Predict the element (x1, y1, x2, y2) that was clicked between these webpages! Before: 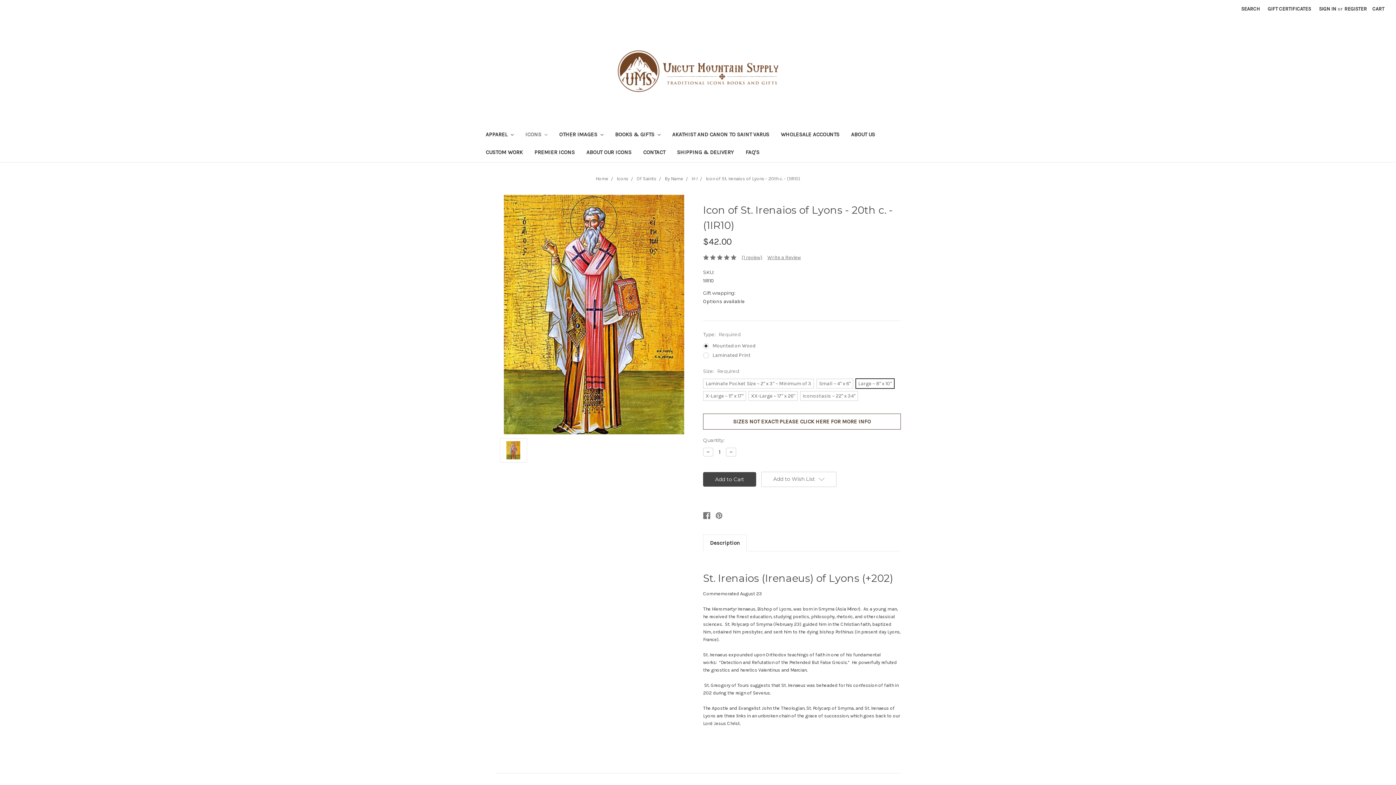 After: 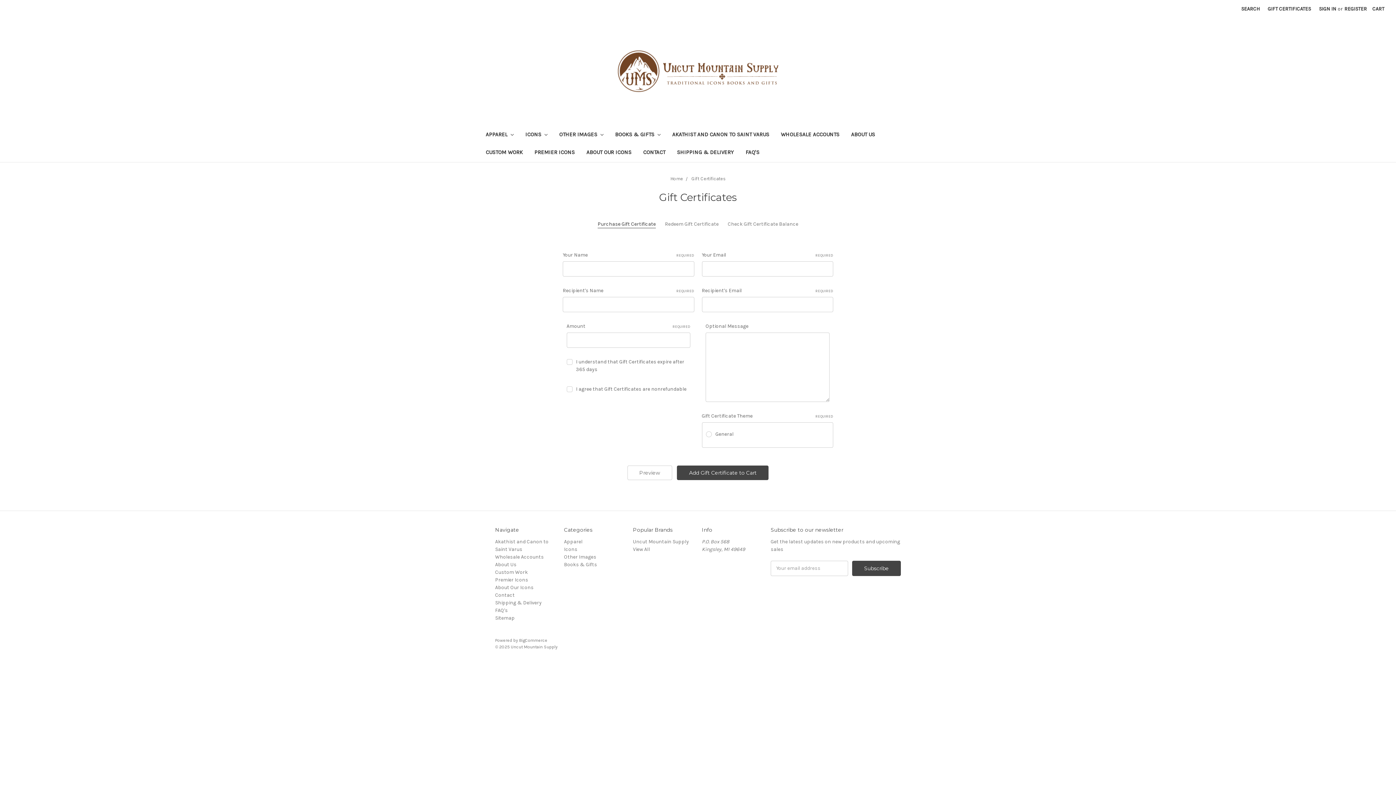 Action: bbox: (1264, 0, 1315, 17) label: GIFT CERTIFICATES